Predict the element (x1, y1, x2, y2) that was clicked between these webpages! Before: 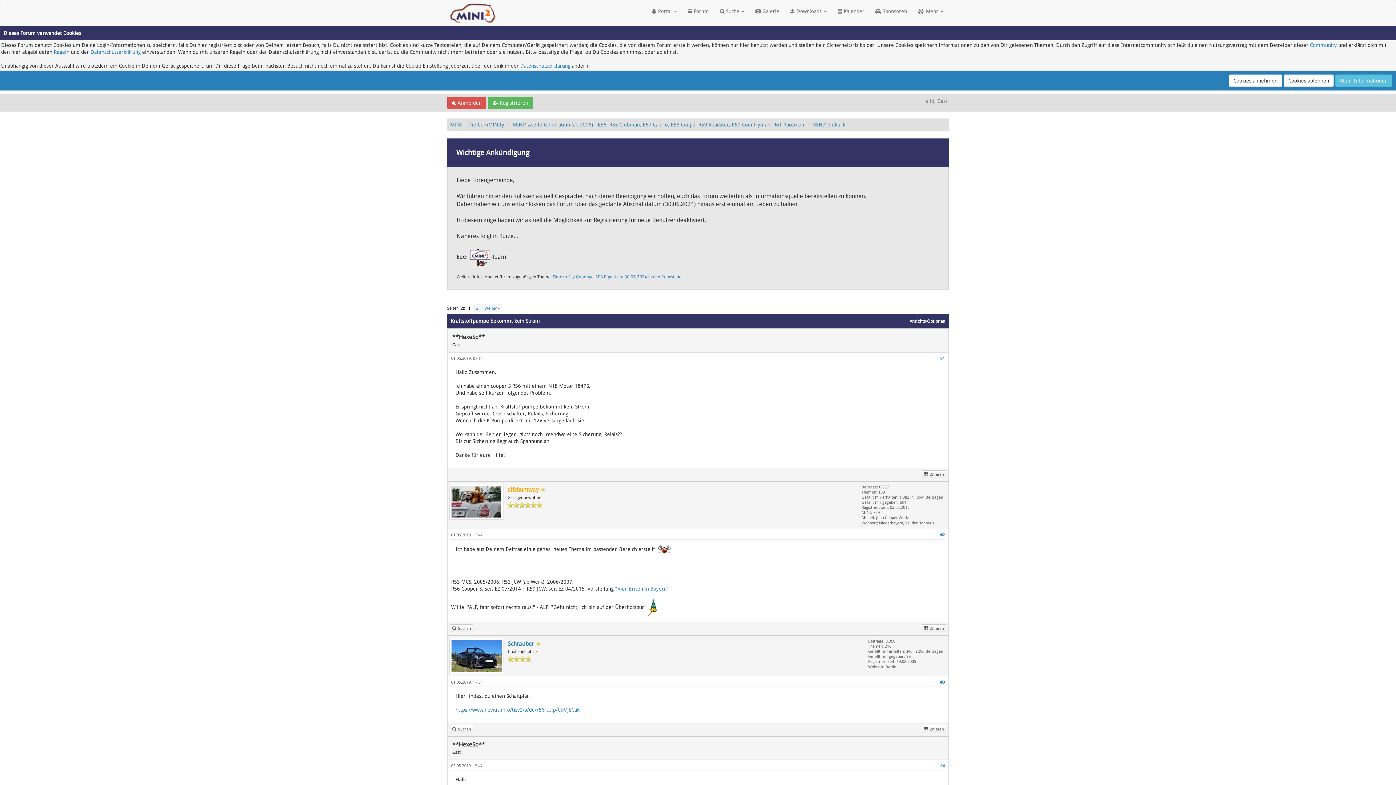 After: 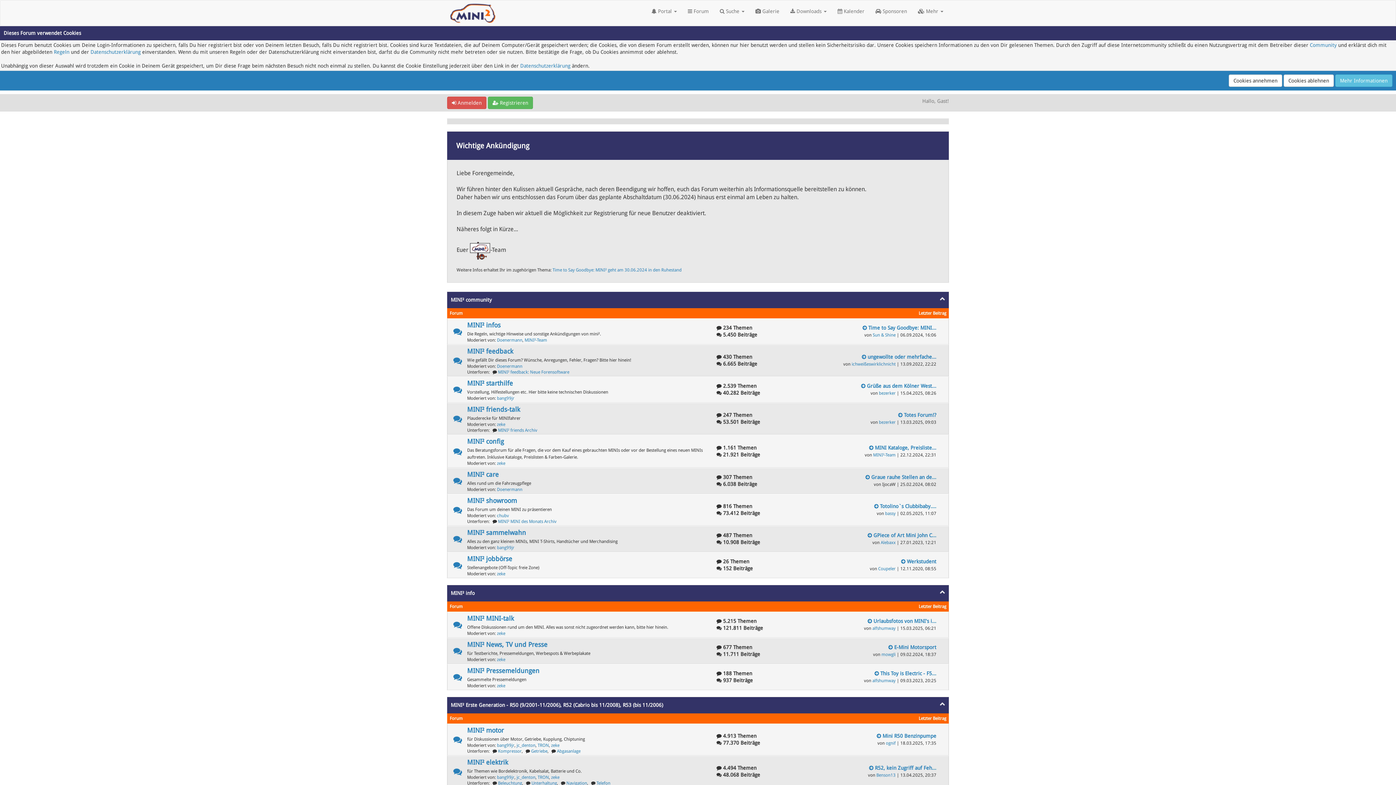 Action: bbox: (450, 121, 504, 127) label: MINI² - Die ComMINIty